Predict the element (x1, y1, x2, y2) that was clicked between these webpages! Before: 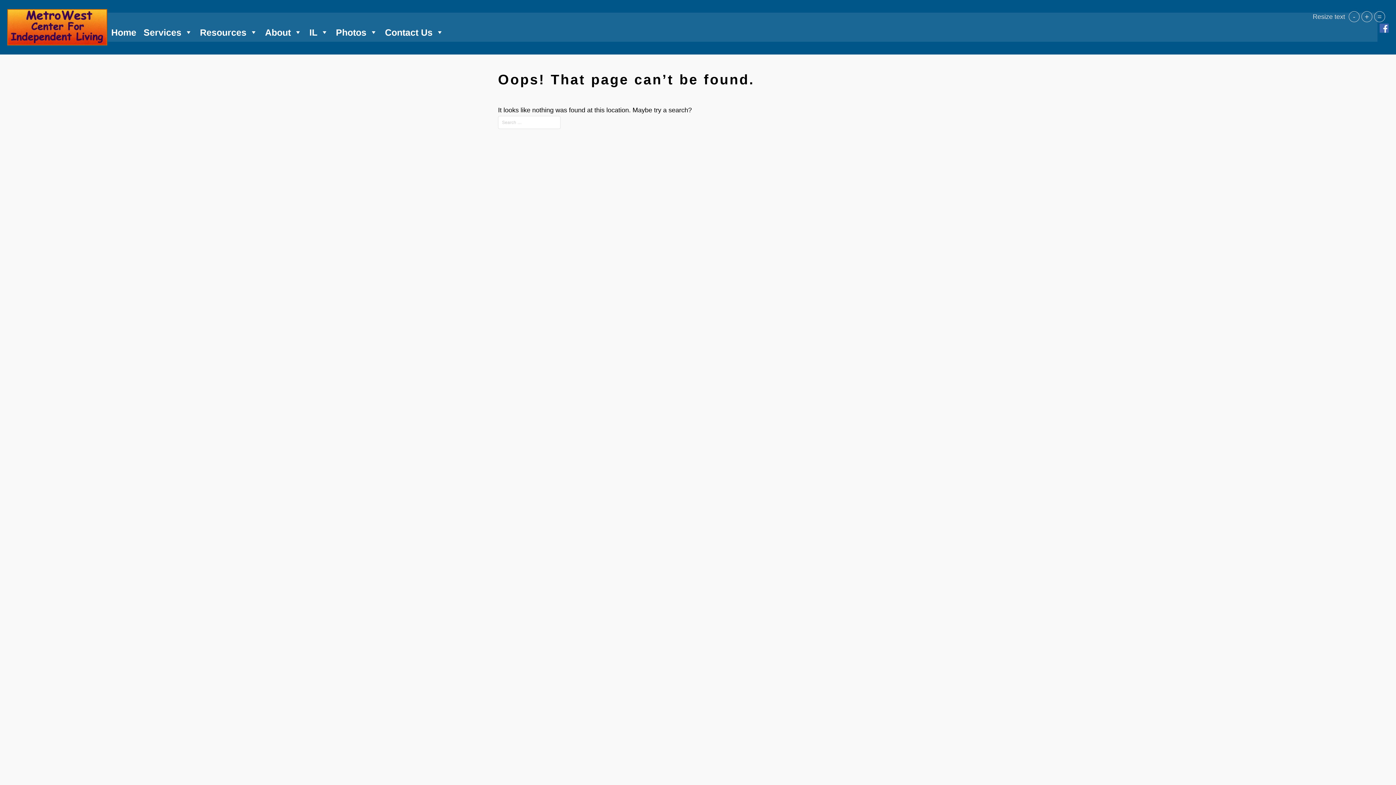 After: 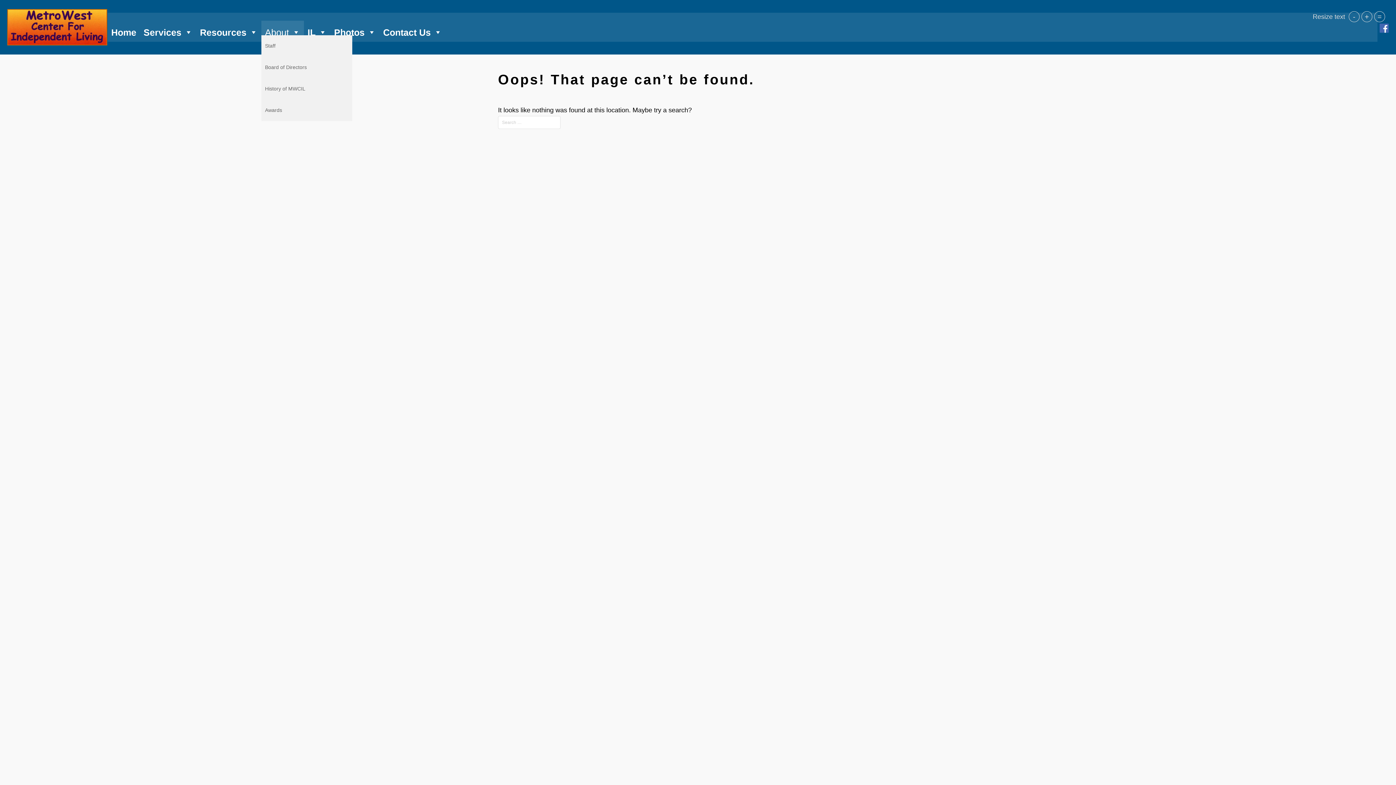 Action: bbox: (261, 20, 305, 35) label: About